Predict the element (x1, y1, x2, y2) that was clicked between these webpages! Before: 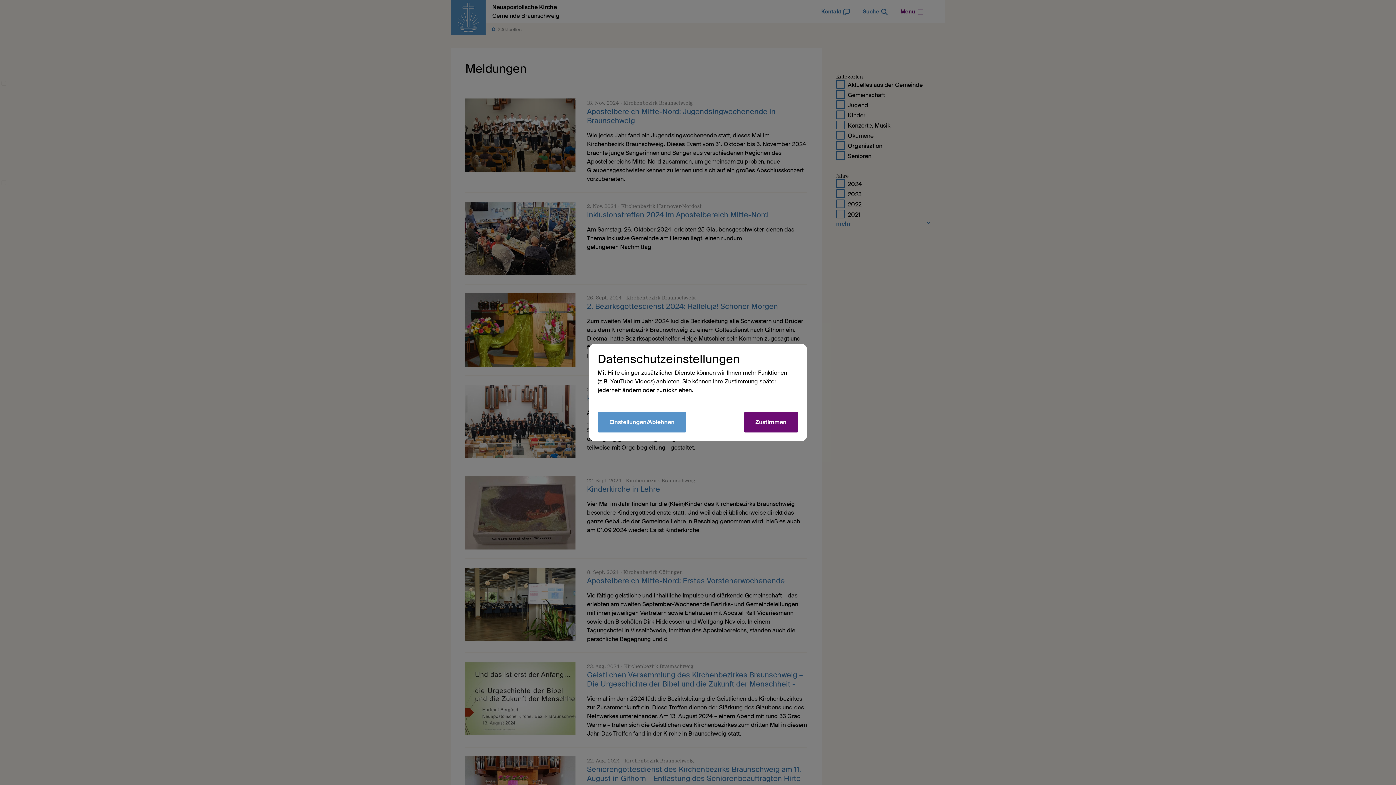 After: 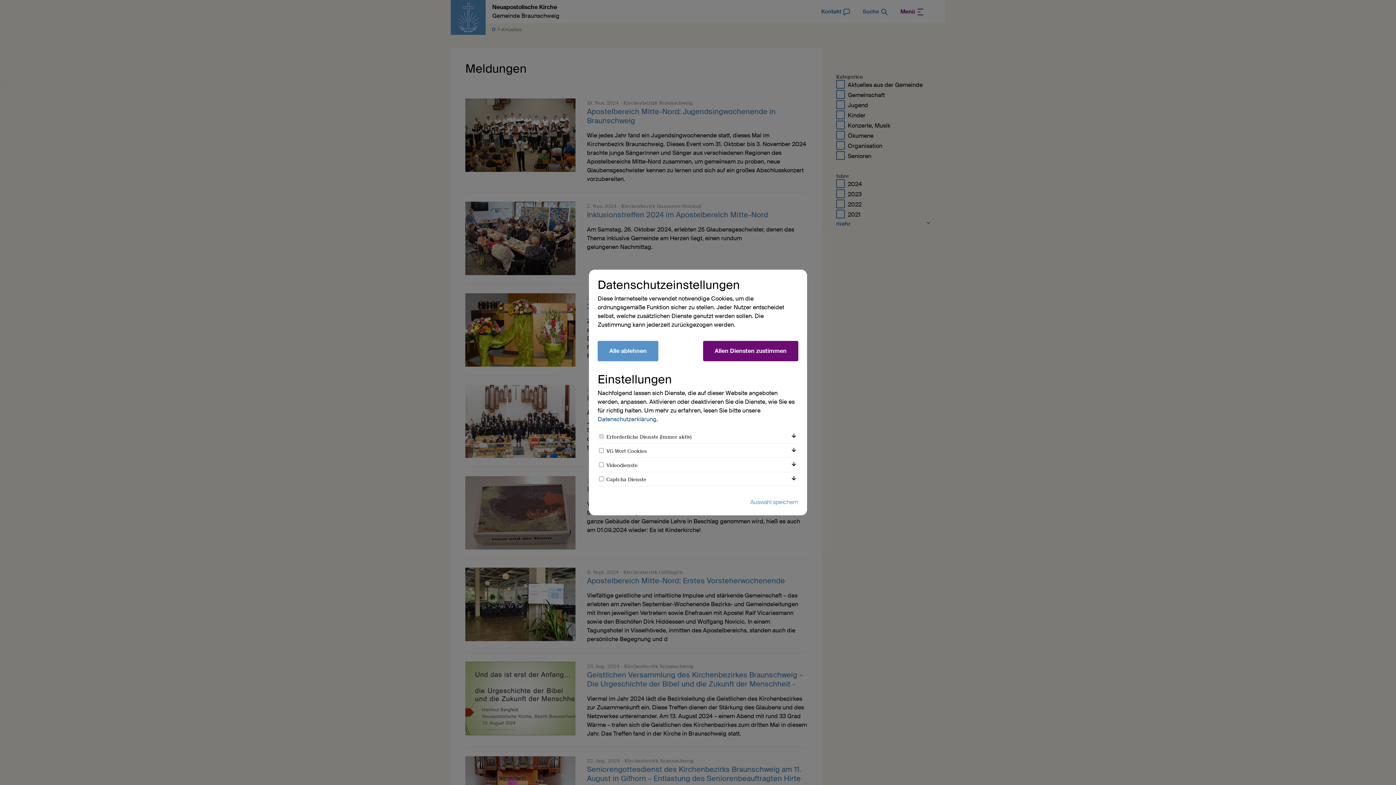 Action: bbox: (597, 412, 686, 432) label: Einstellungen/Ablehnen